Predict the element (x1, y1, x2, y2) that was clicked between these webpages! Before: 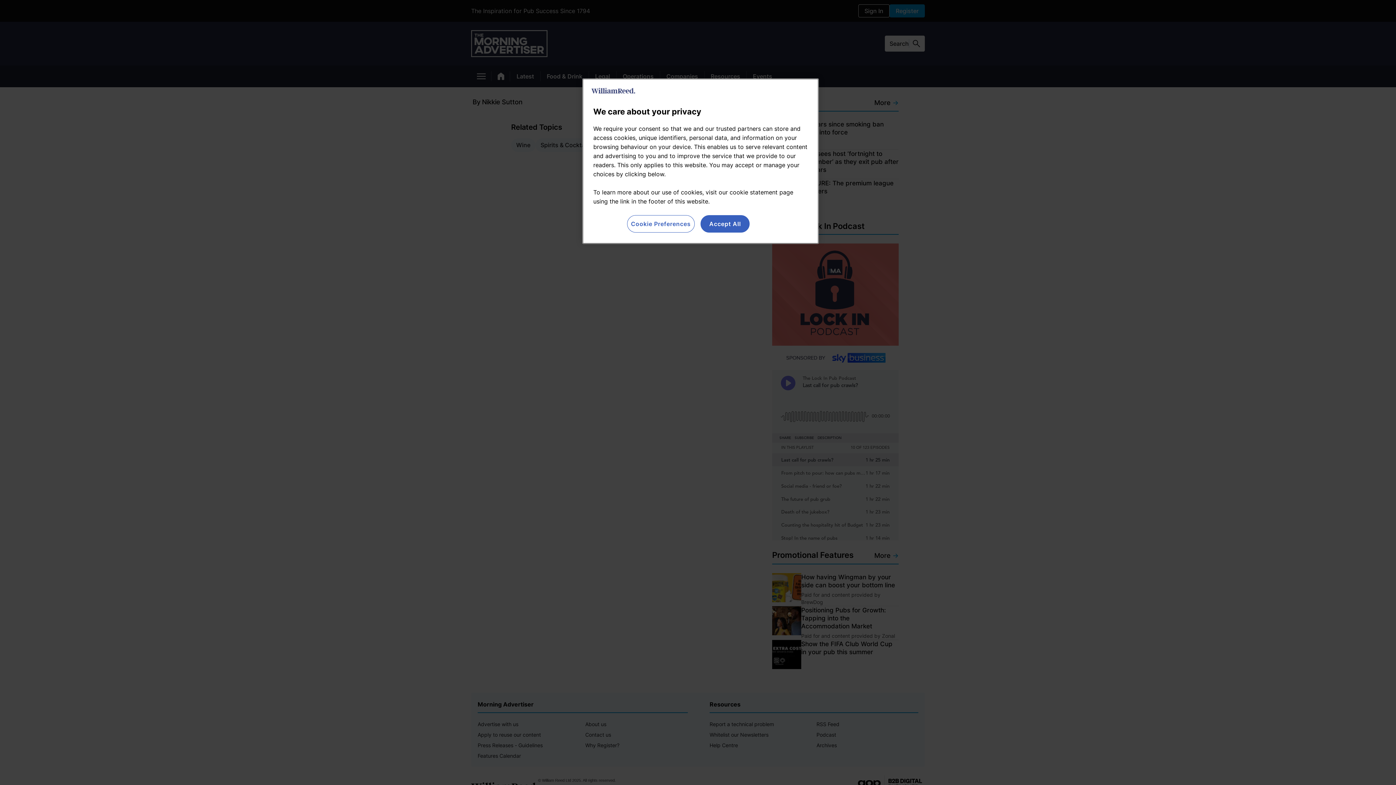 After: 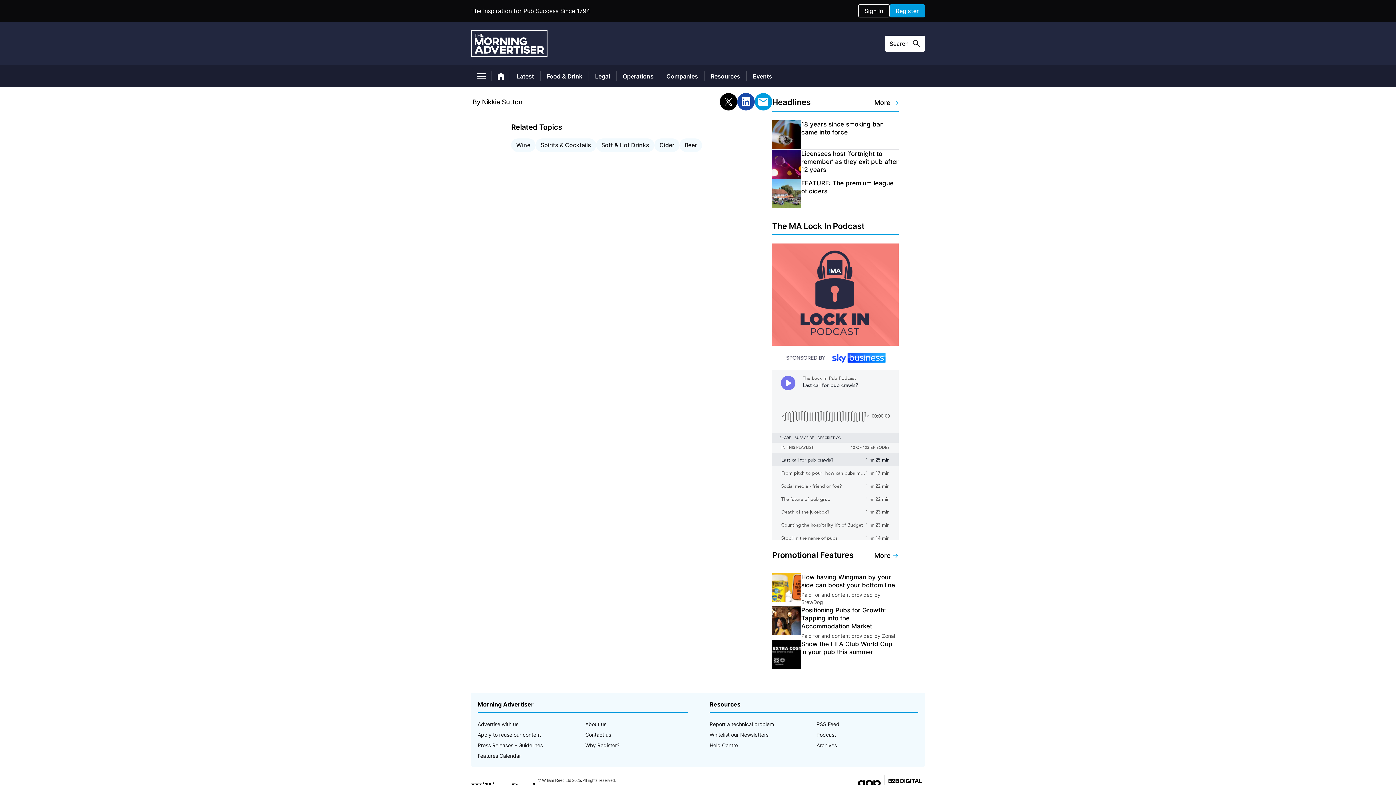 Action: bbox: (700, 215, 749, 232) label: Accept All